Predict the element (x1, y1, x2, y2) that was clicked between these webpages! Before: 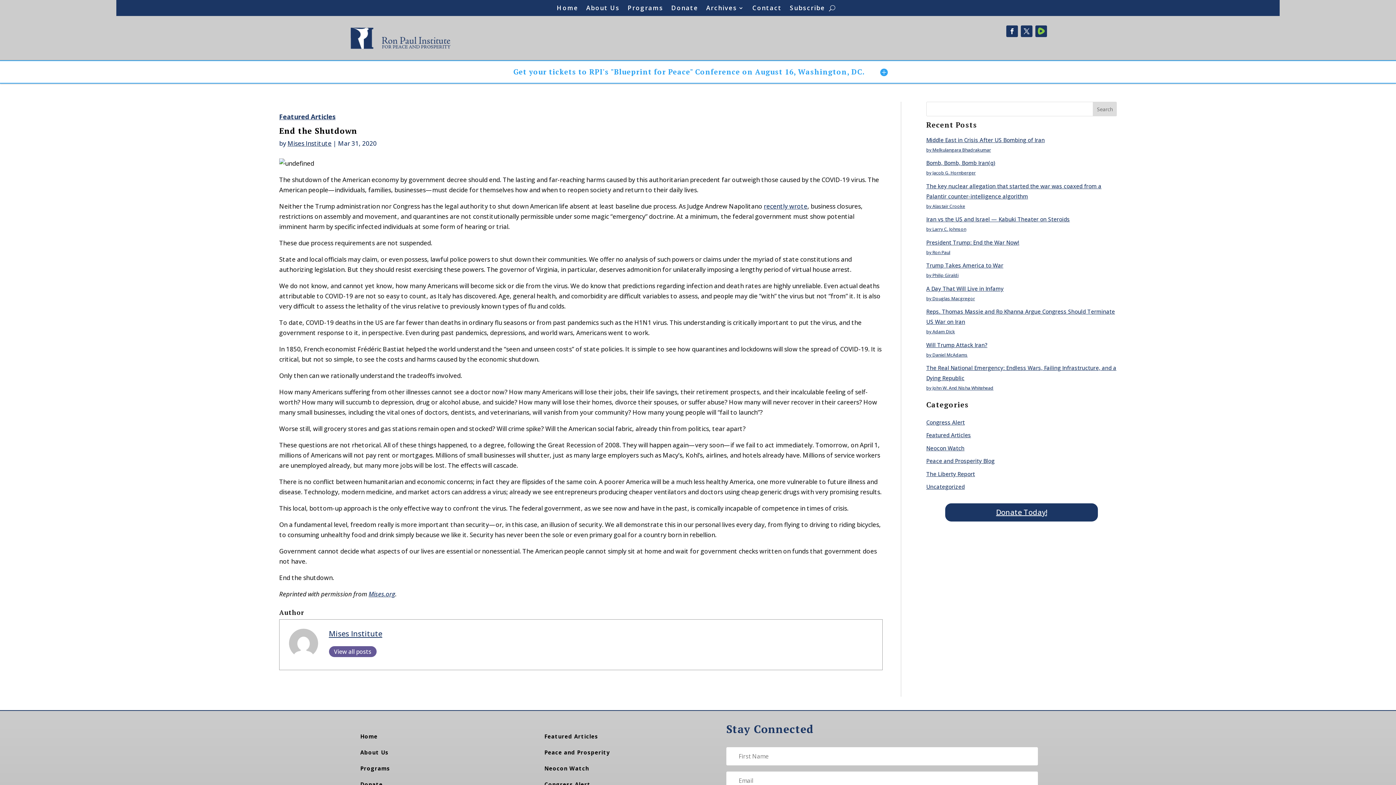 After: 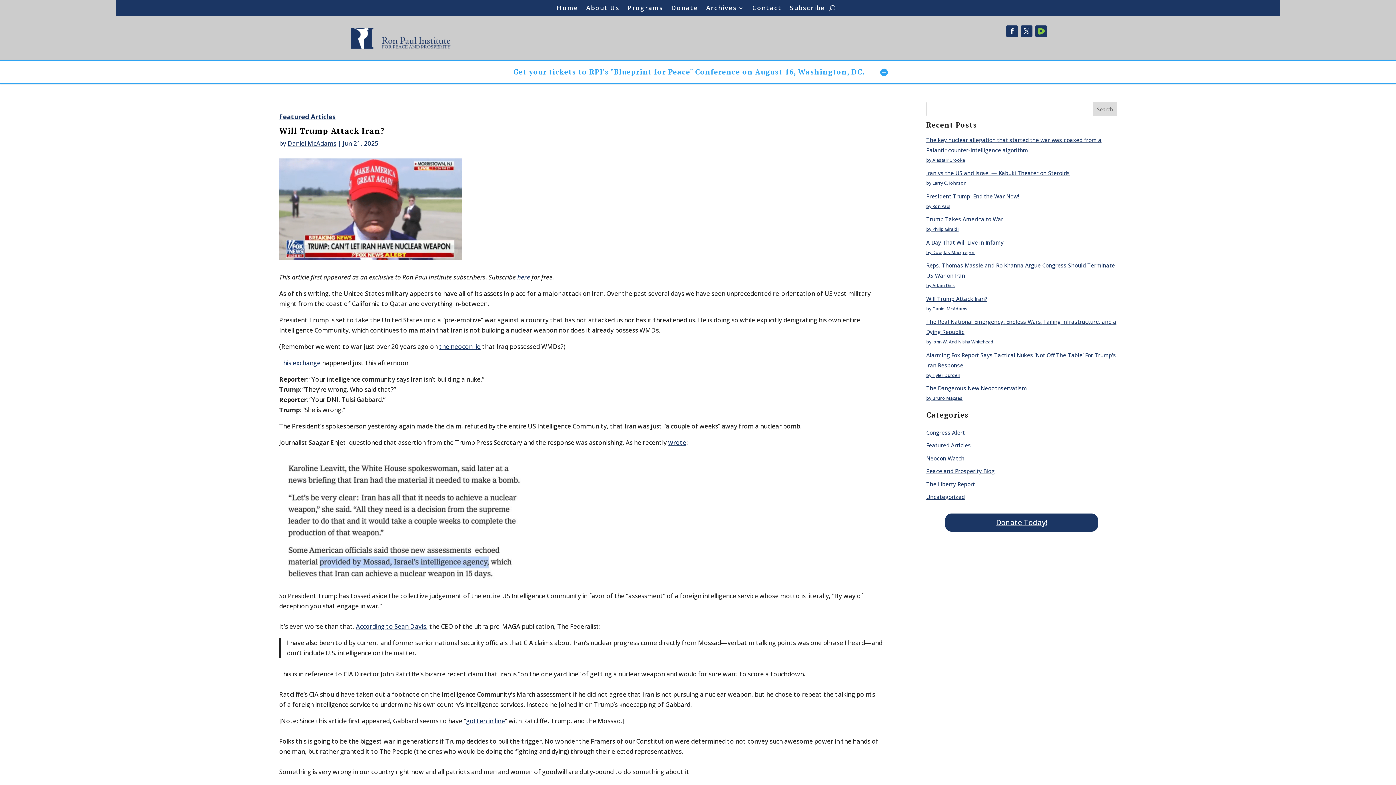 Action: label: Will Trump Attack Iran? bbox: (926, 341, 987, 348)